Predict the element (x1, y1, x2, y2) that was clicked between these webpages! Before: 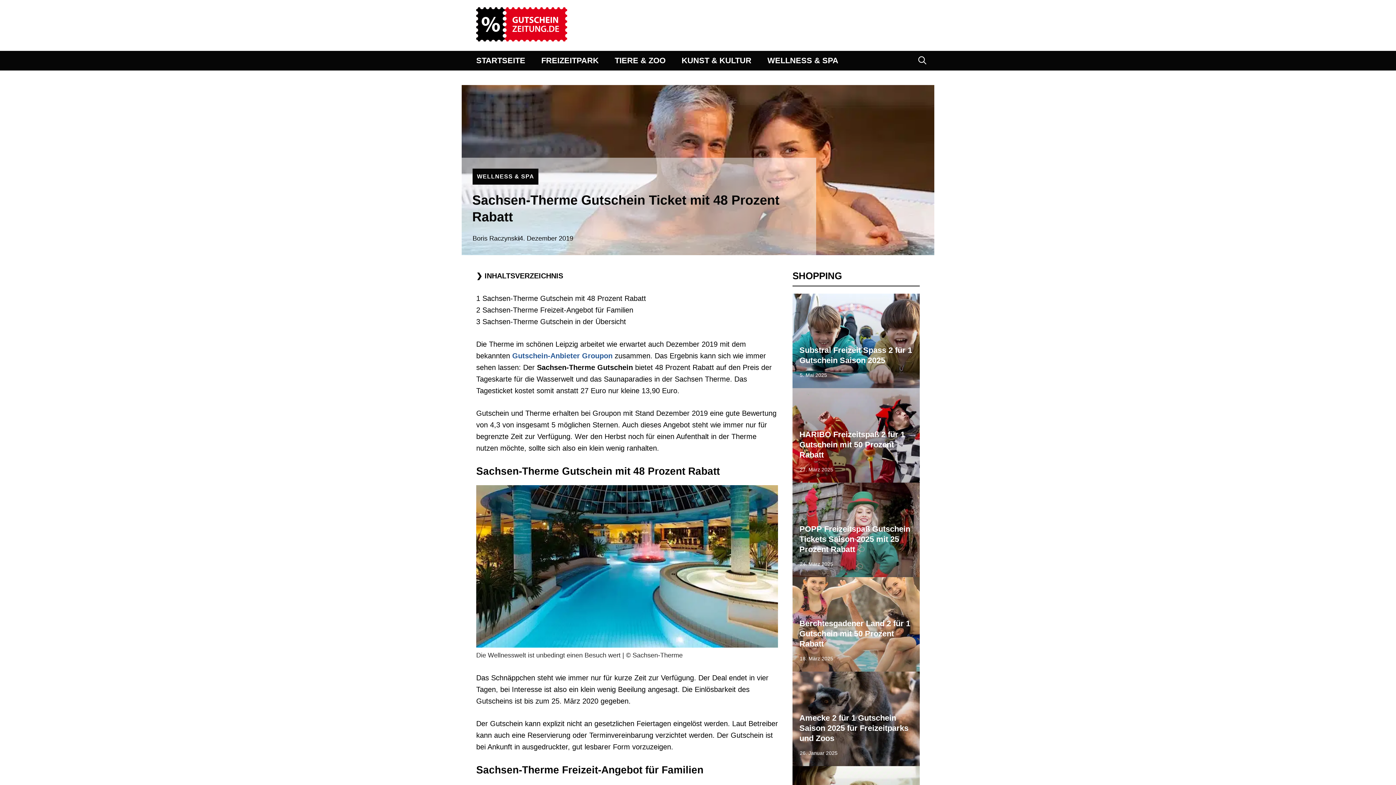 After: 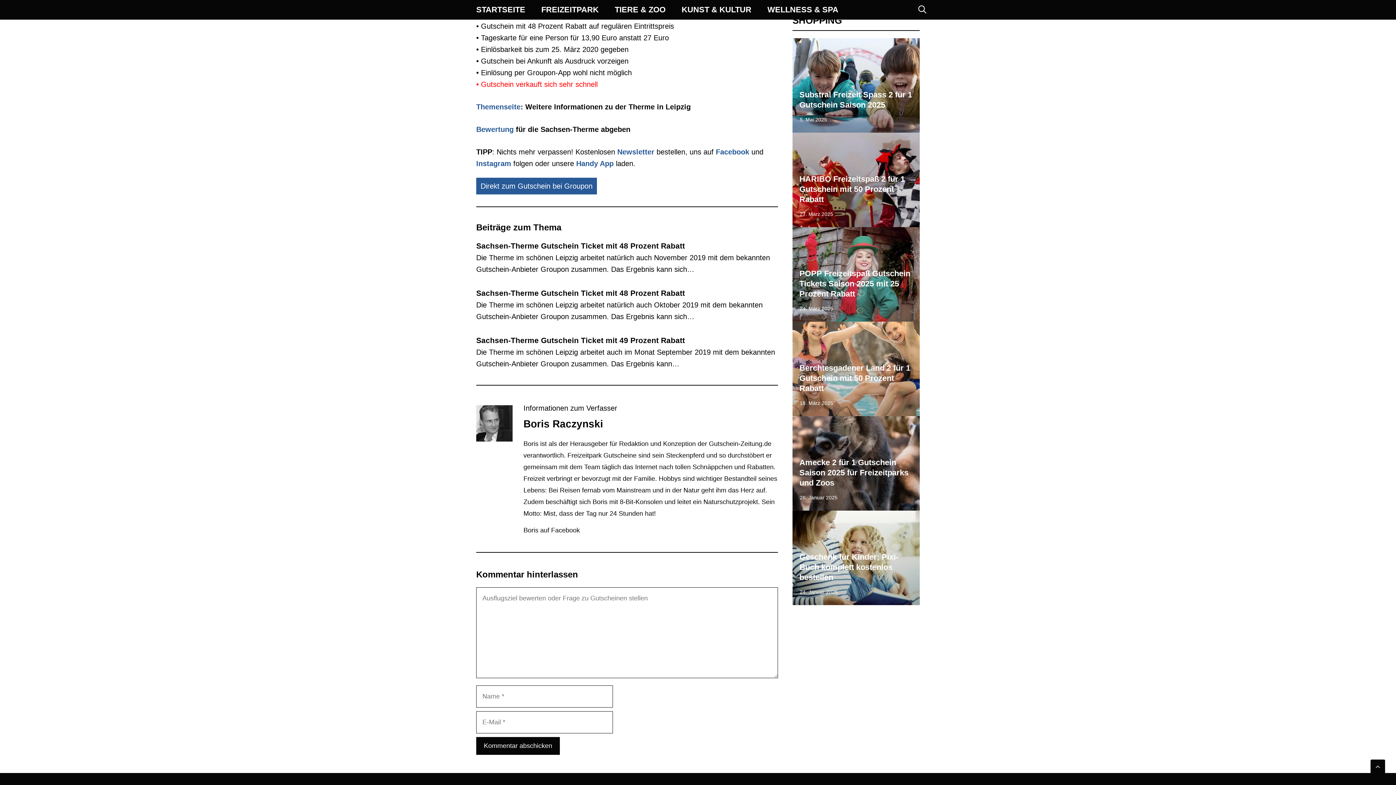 Action: bbox: (476, 317, 626, 325) label: 3 Sachsen-Therme Gutschein in der Übersicht